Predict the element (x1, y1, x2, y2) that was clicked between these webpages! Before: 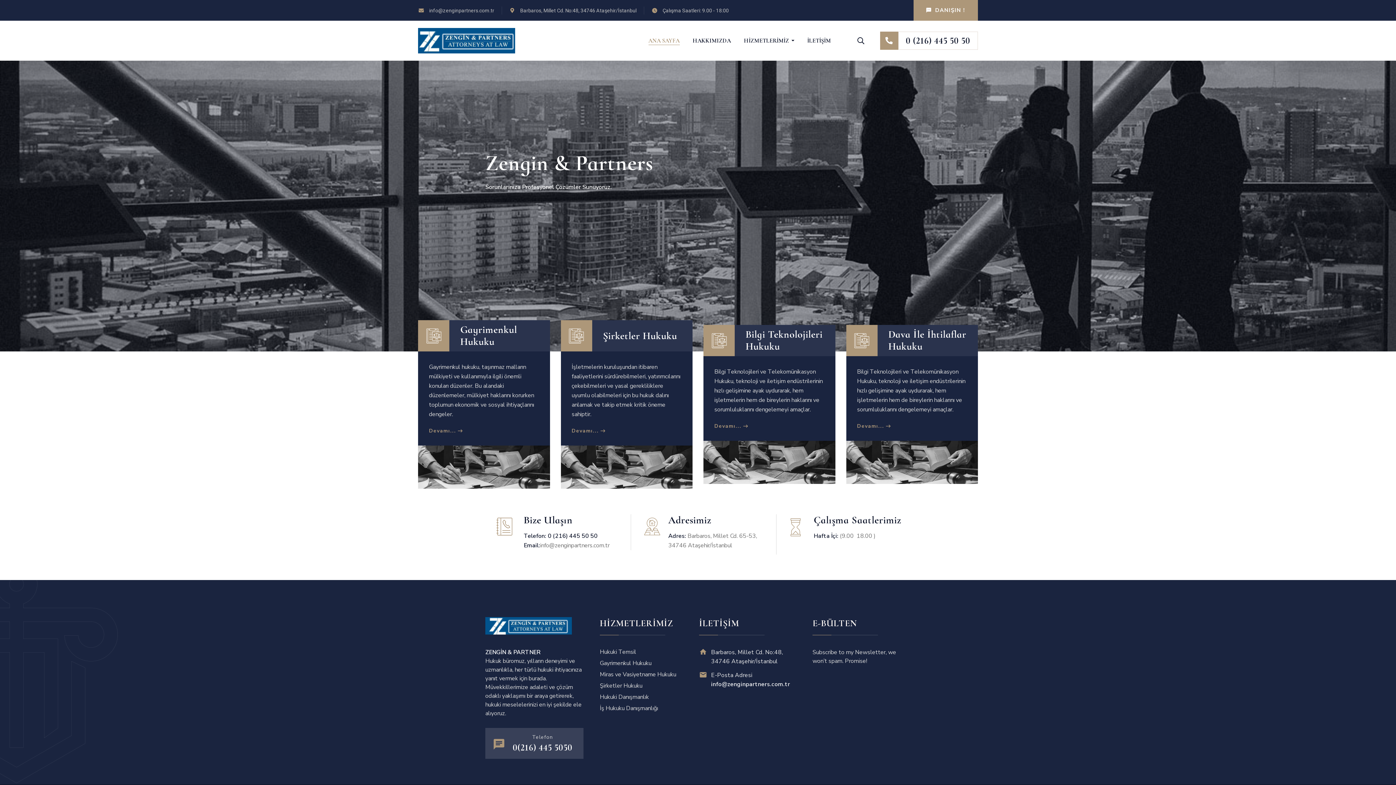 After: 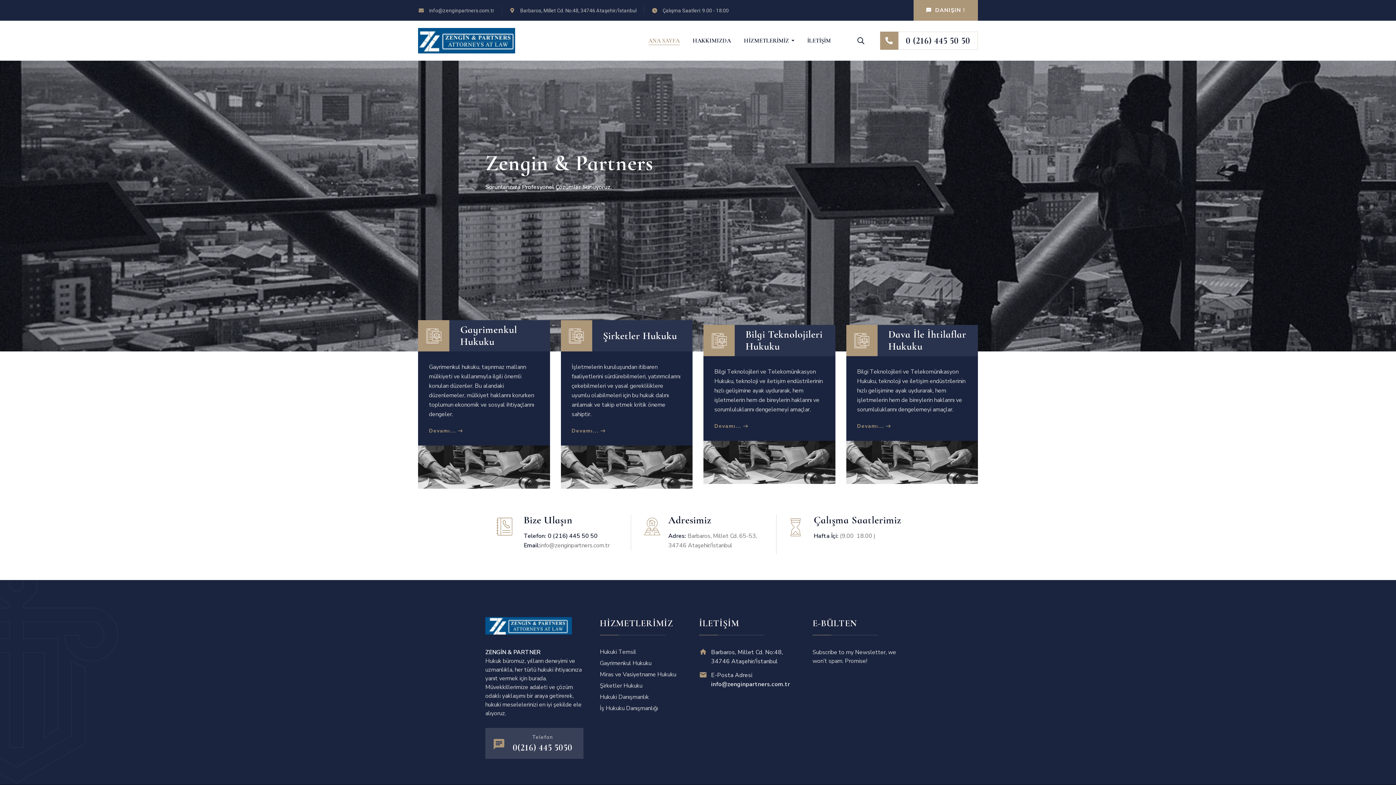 Action: bbox: (880, 31, 898, 49)